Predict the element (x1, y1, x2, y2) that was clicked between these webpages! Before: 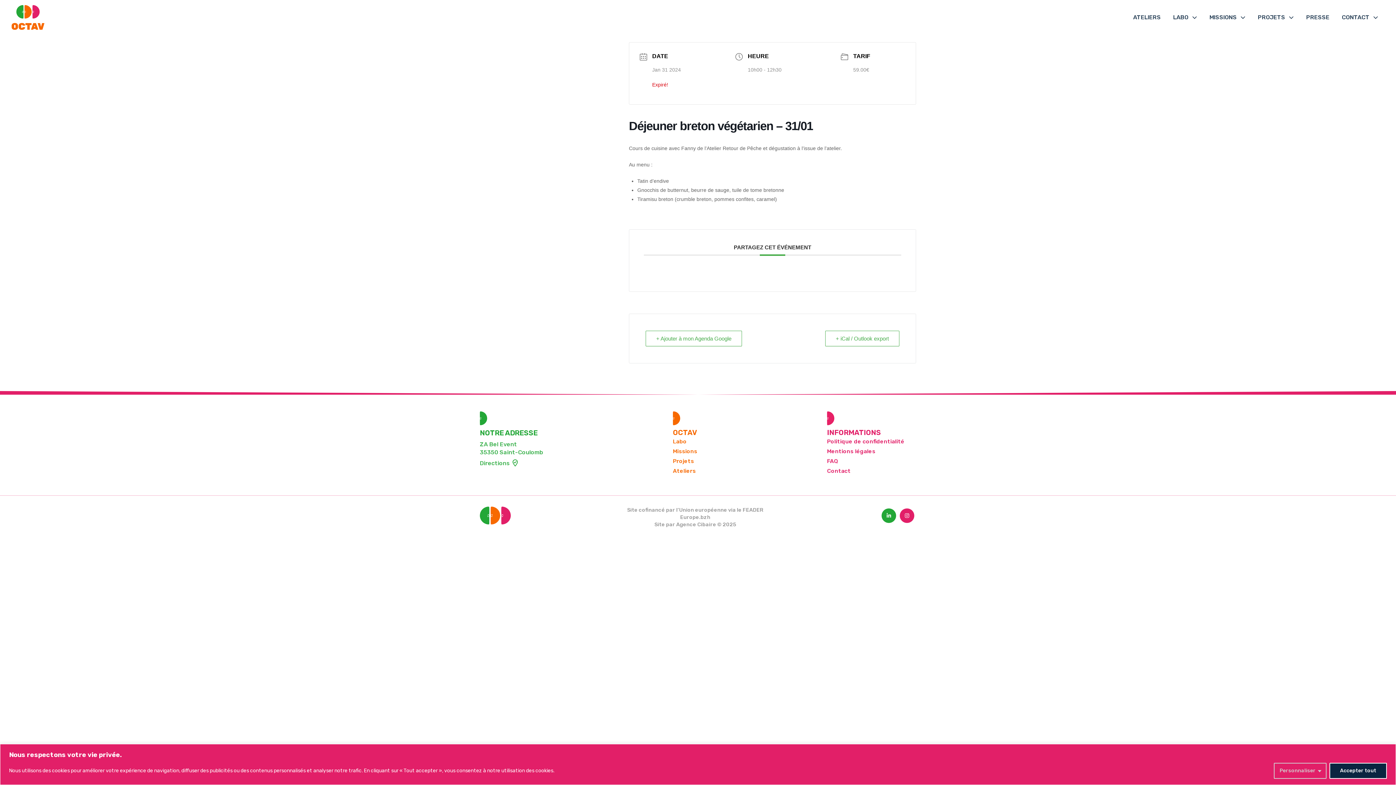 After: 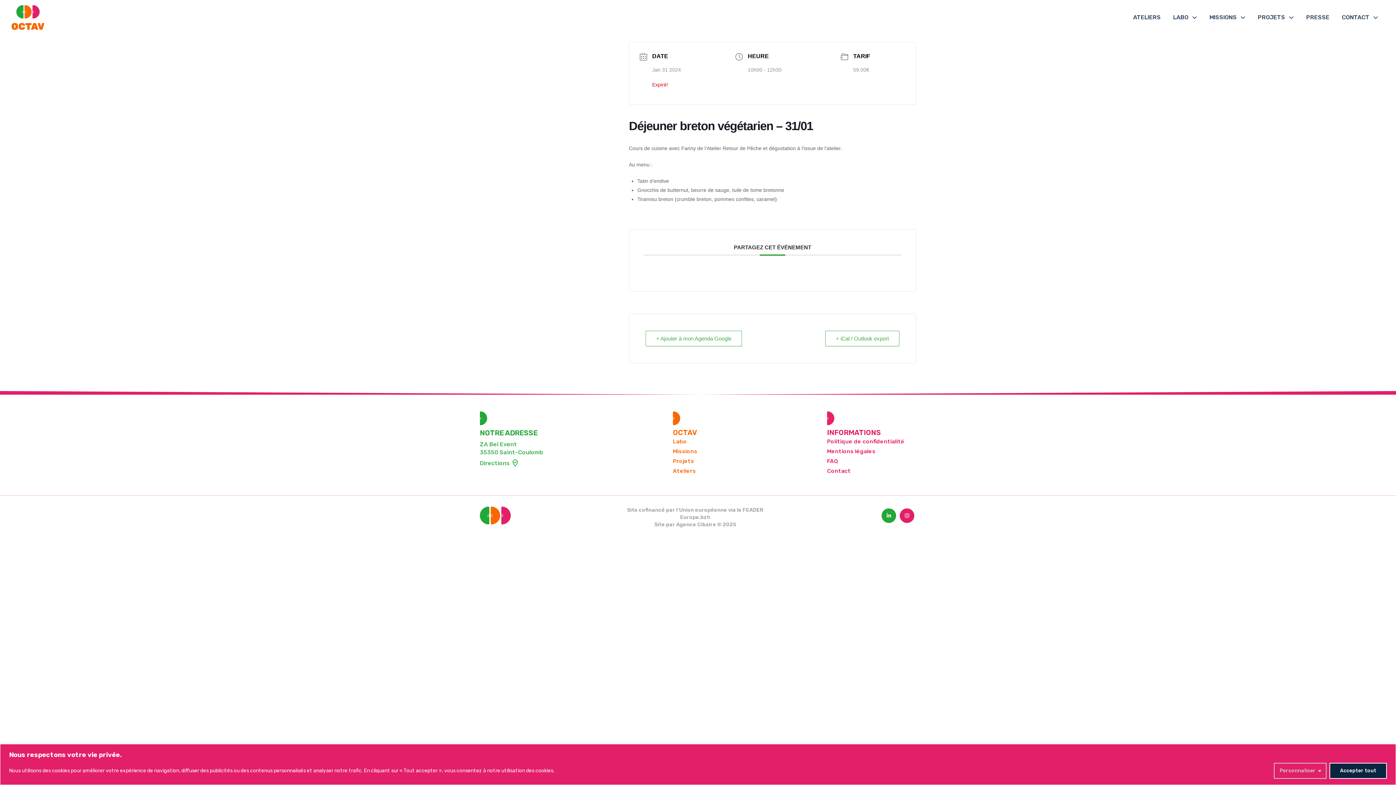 Action: label: Site cofinancé par l’Union européenne via le FEADER bbox: (627, 507, 763, 513)